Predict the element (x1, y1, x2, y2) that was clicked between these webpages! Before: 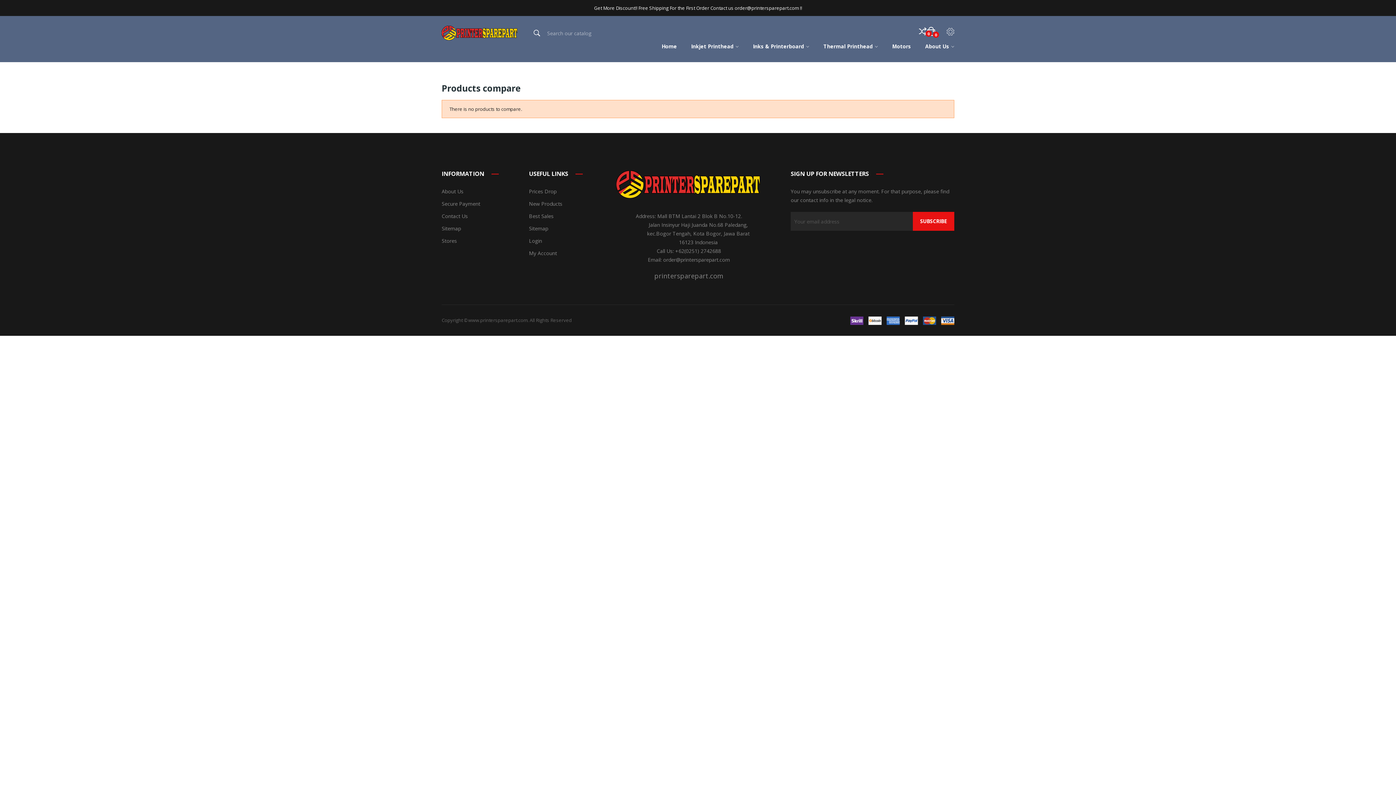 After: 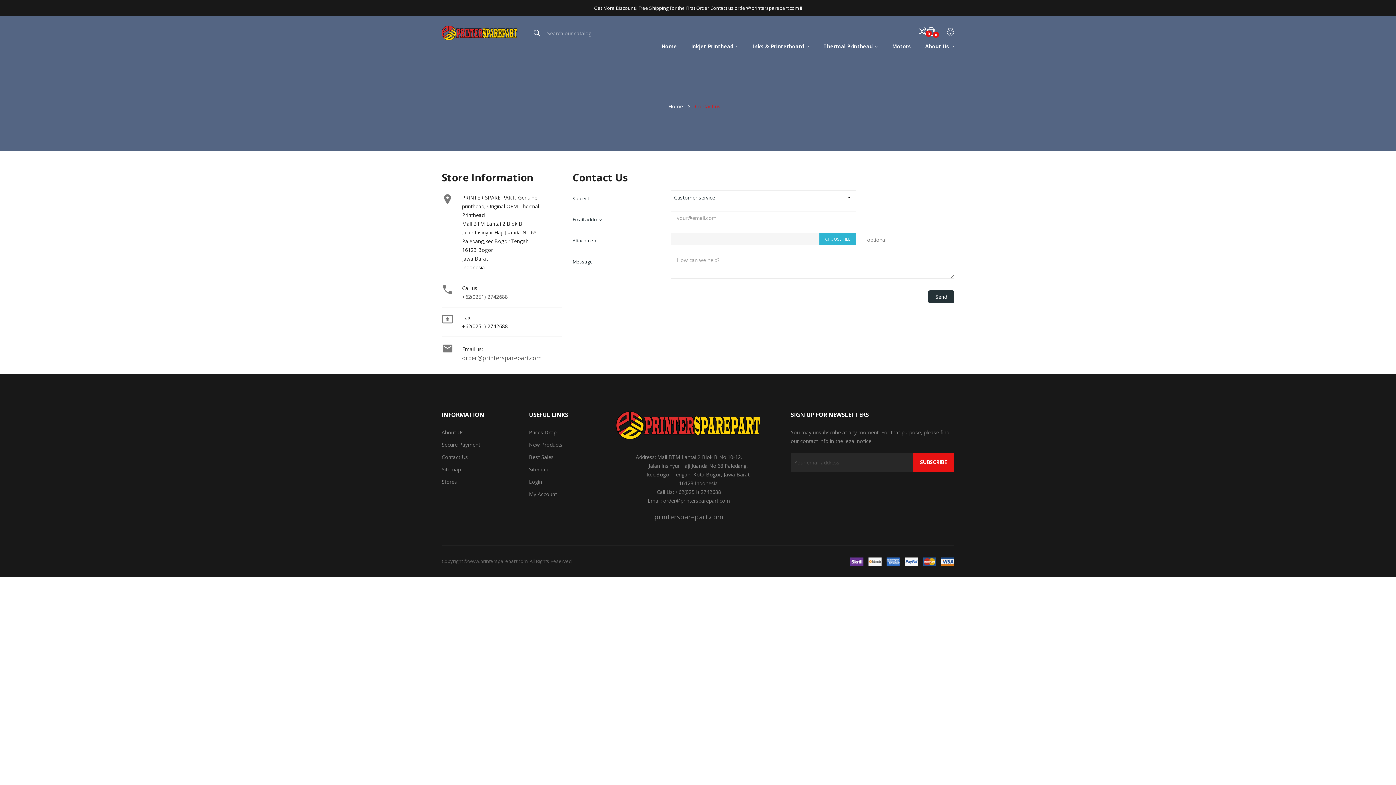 Action: label: Contact Us bbox: (441, 212, 518, 220)